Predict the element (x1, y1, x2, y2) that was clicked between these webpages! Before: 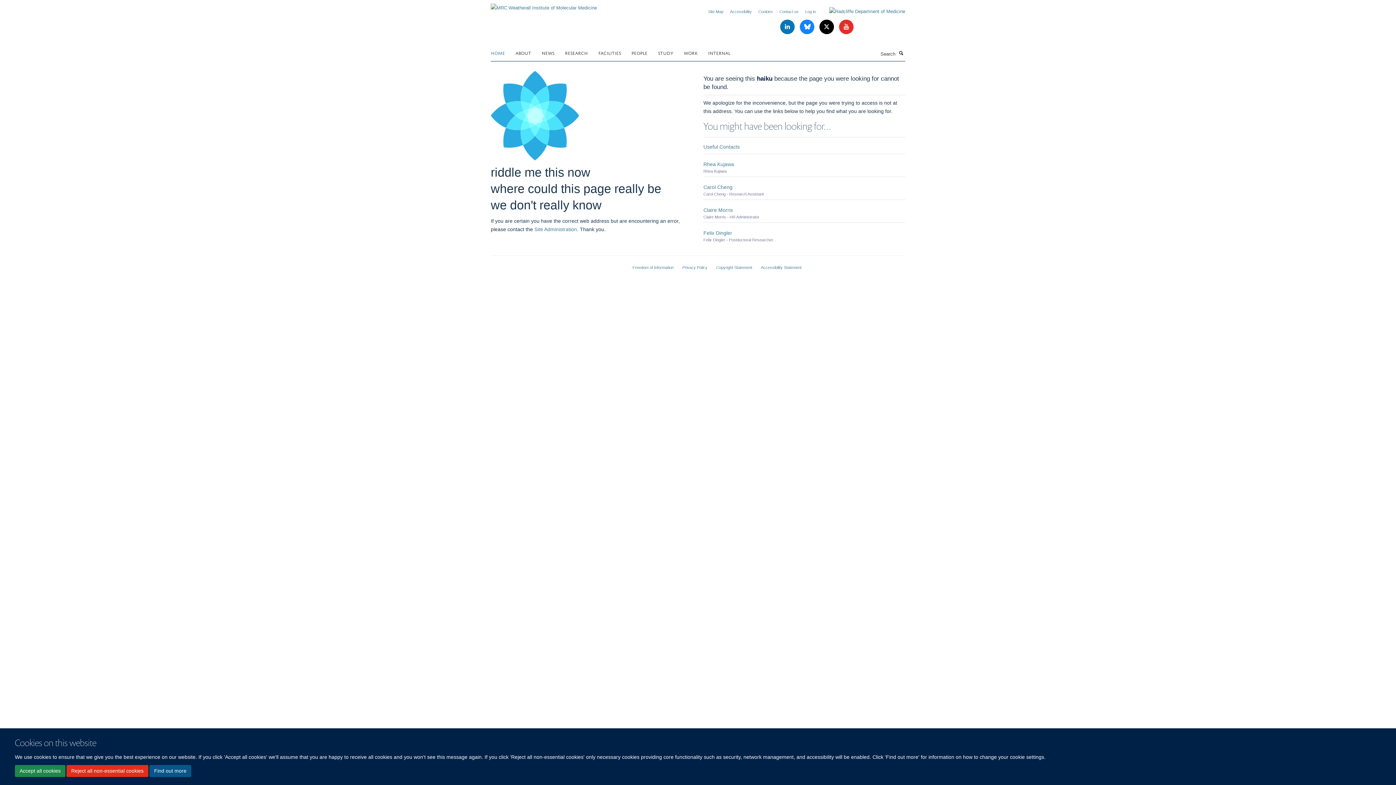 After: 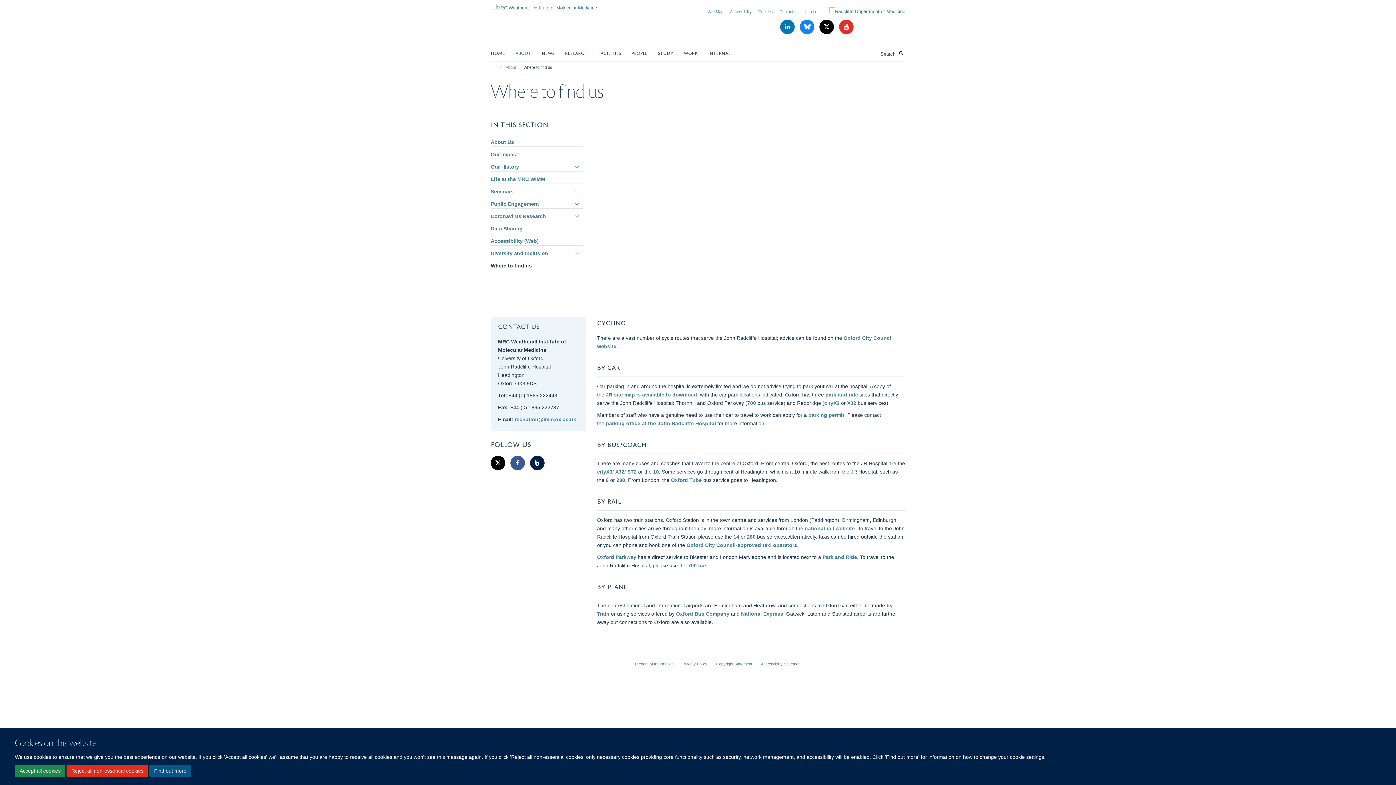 Action: label: Contact us bbox: (779, 9, 798, 13)